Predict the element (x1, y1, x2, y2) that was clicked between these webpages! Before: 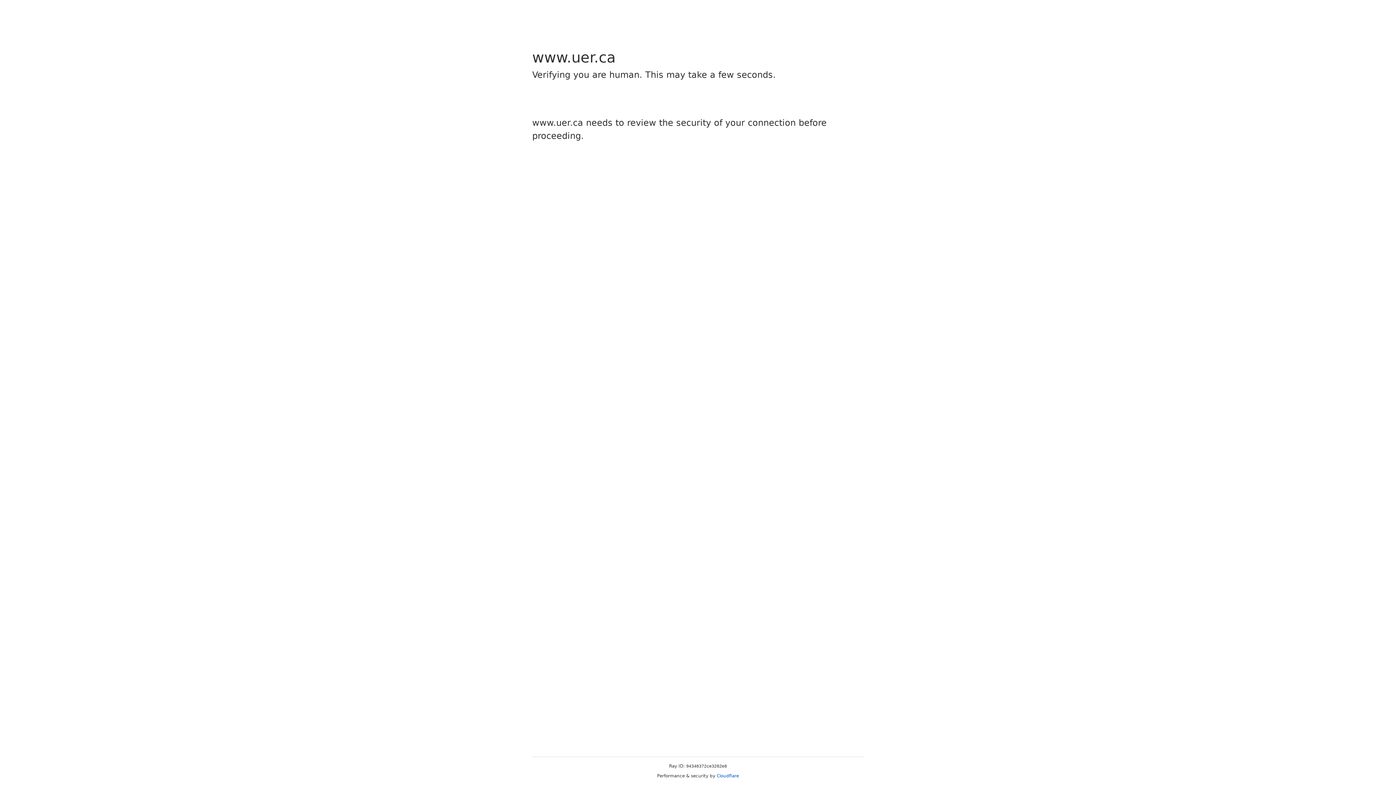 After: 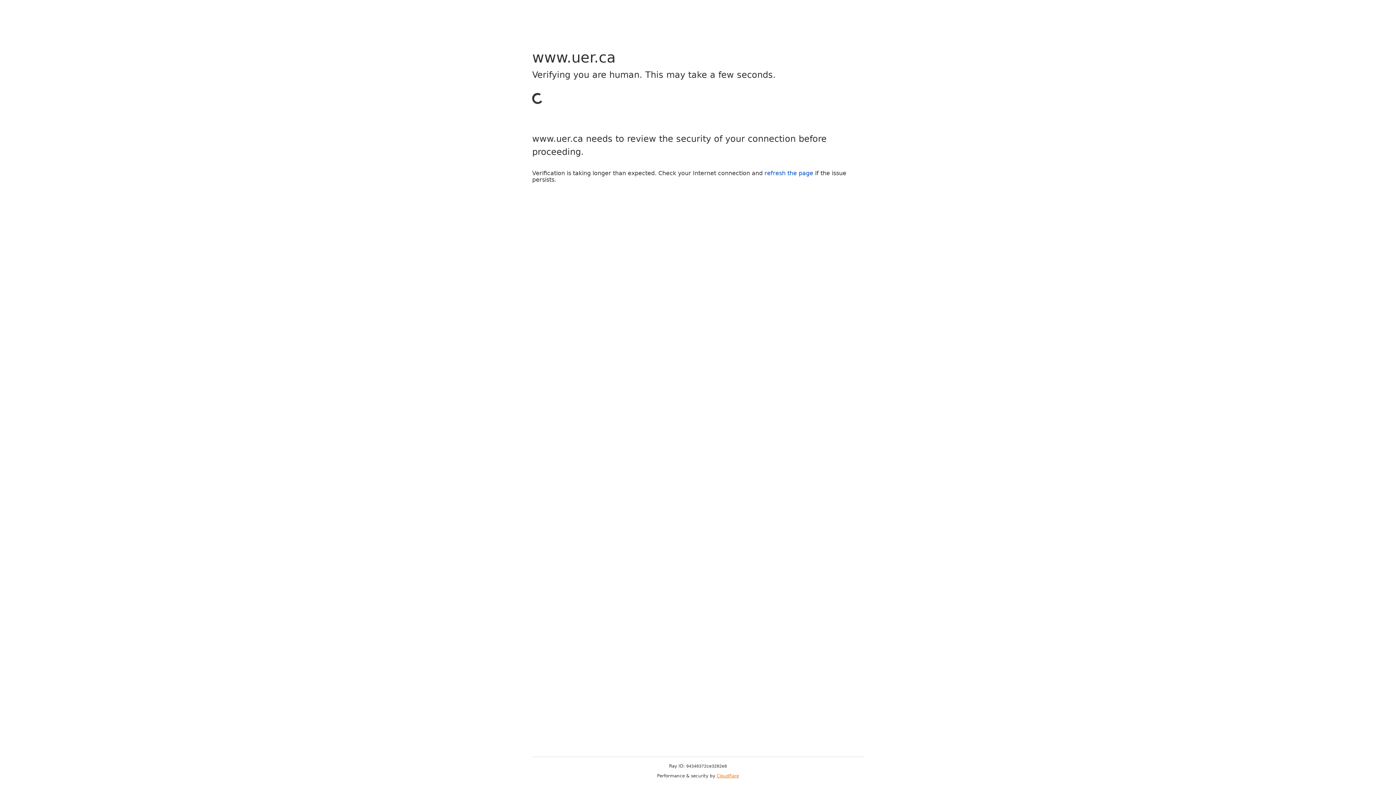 Action: bbox: (716, 773, 739, 778) label: Cloudflare